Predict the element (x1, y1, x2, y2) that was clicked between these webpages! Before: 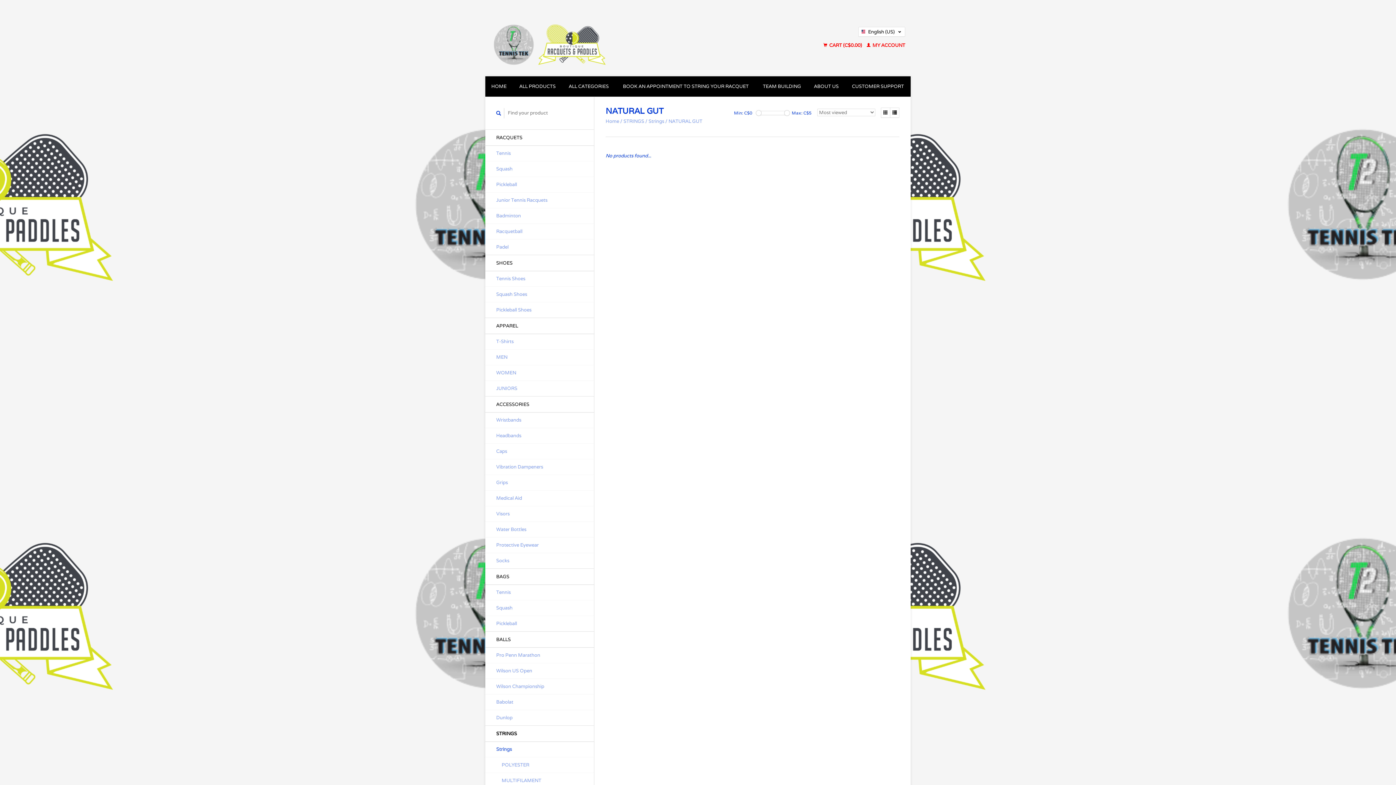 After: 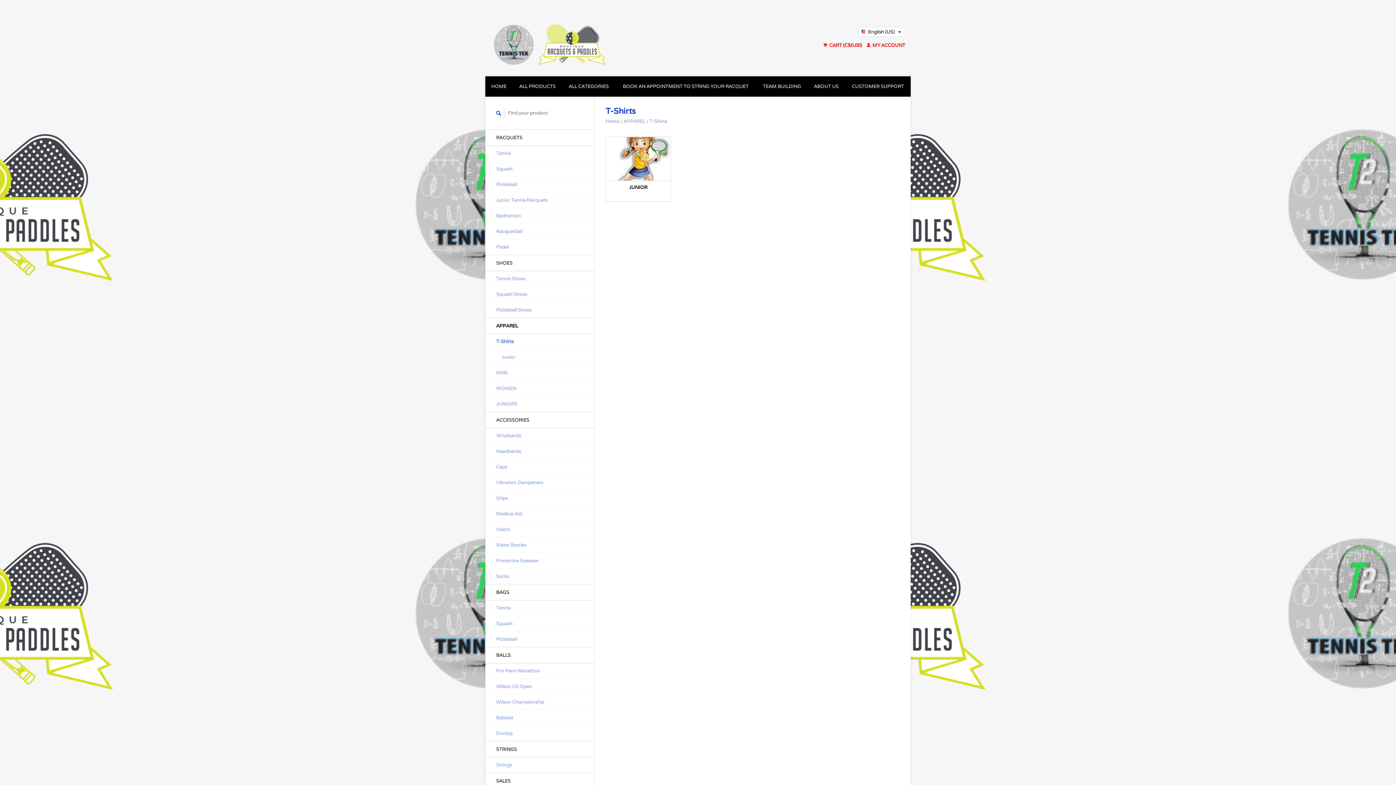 Action: bbox: (485, 333, 594, 349) label: T-Shirts